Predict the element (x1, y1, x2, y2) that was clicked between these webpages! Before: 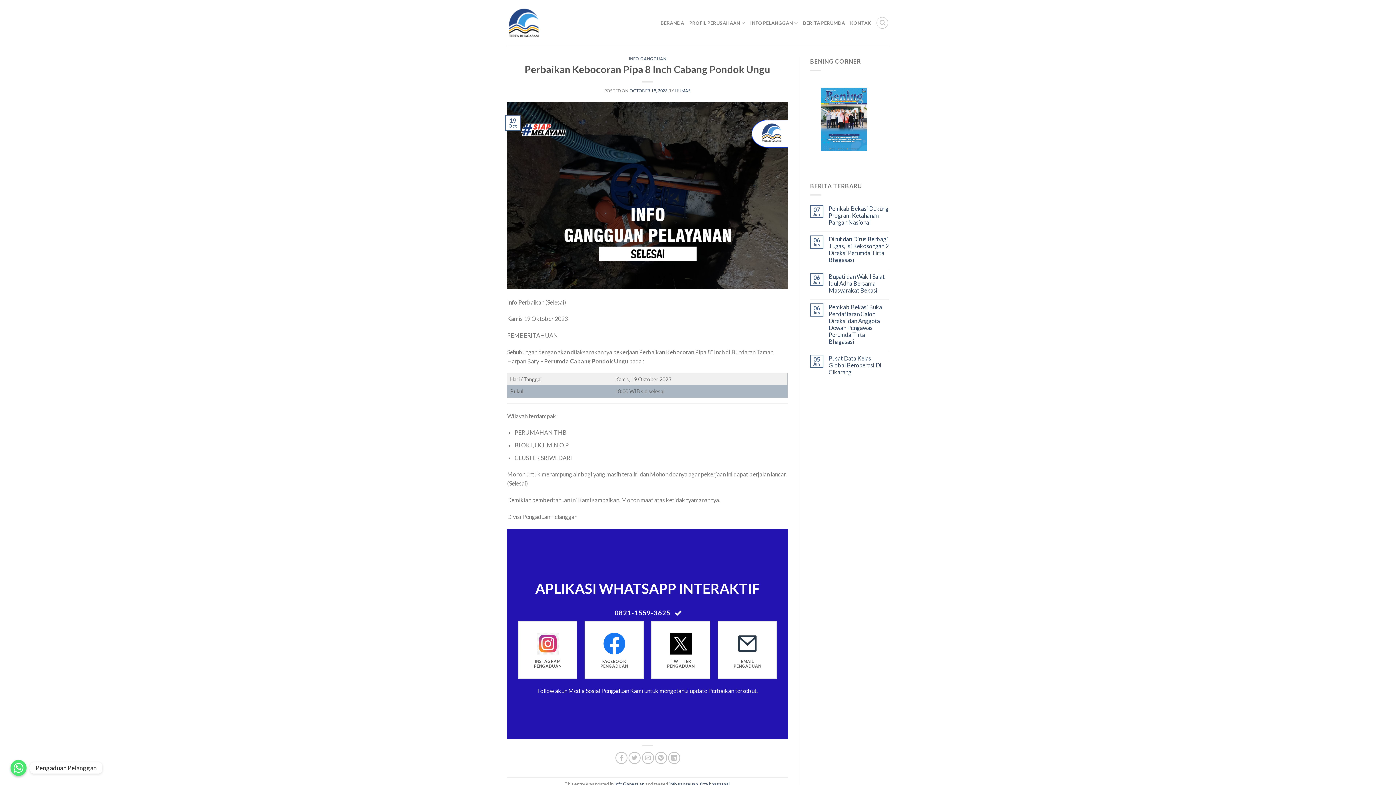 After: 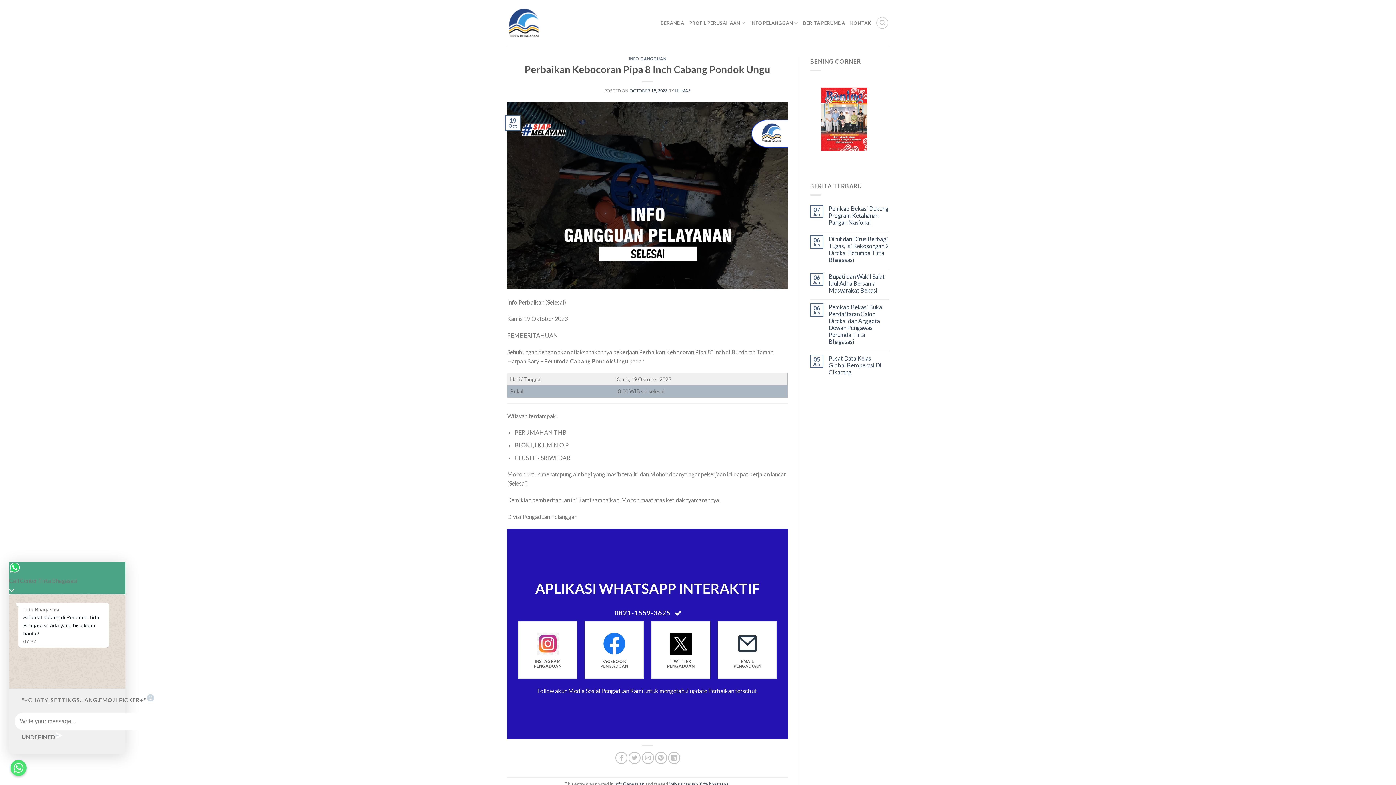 Action: label: Whatsapp bbox: (10, 760, 26, 776)